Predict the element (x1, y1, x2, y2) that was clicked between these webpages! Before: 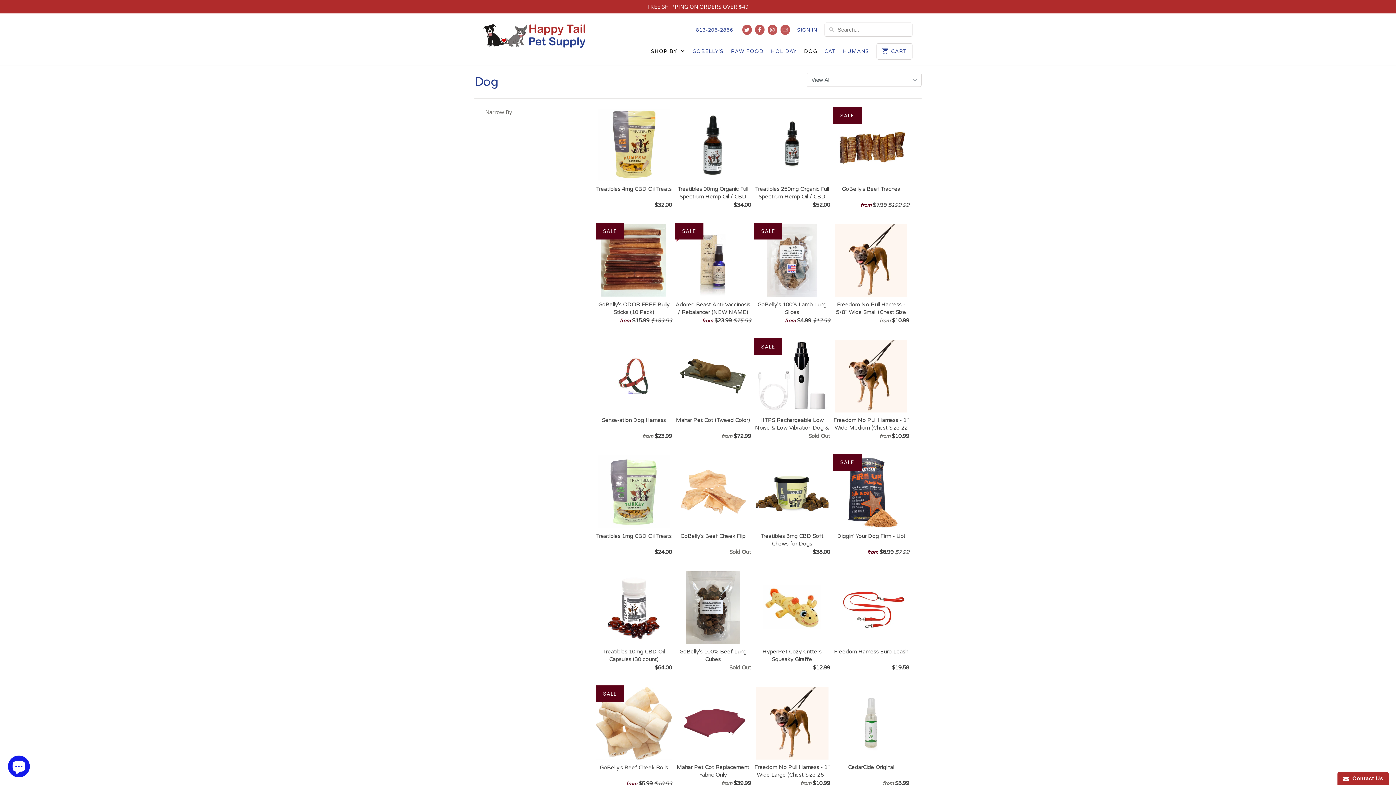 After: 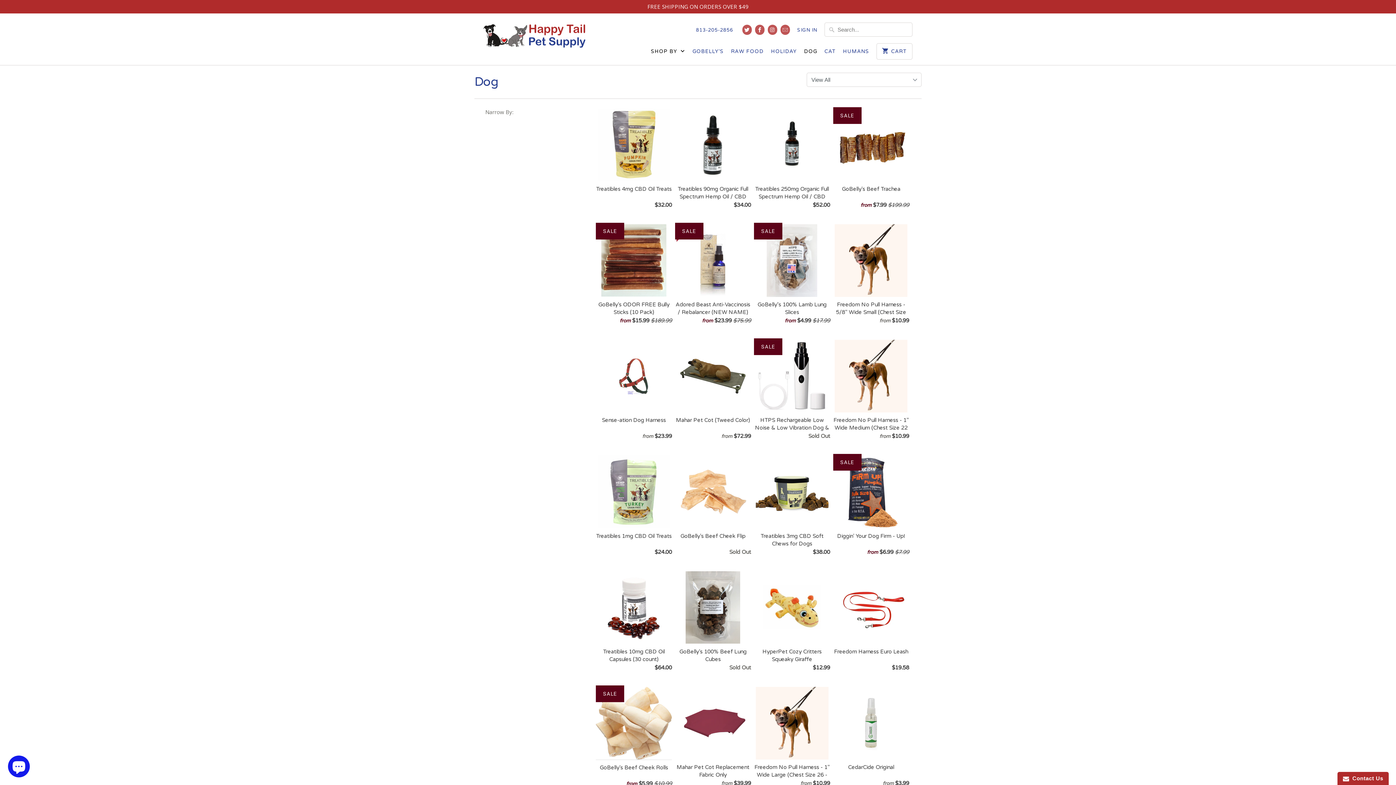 Action: label: DOG bbox: (804, 47, 817, 59)